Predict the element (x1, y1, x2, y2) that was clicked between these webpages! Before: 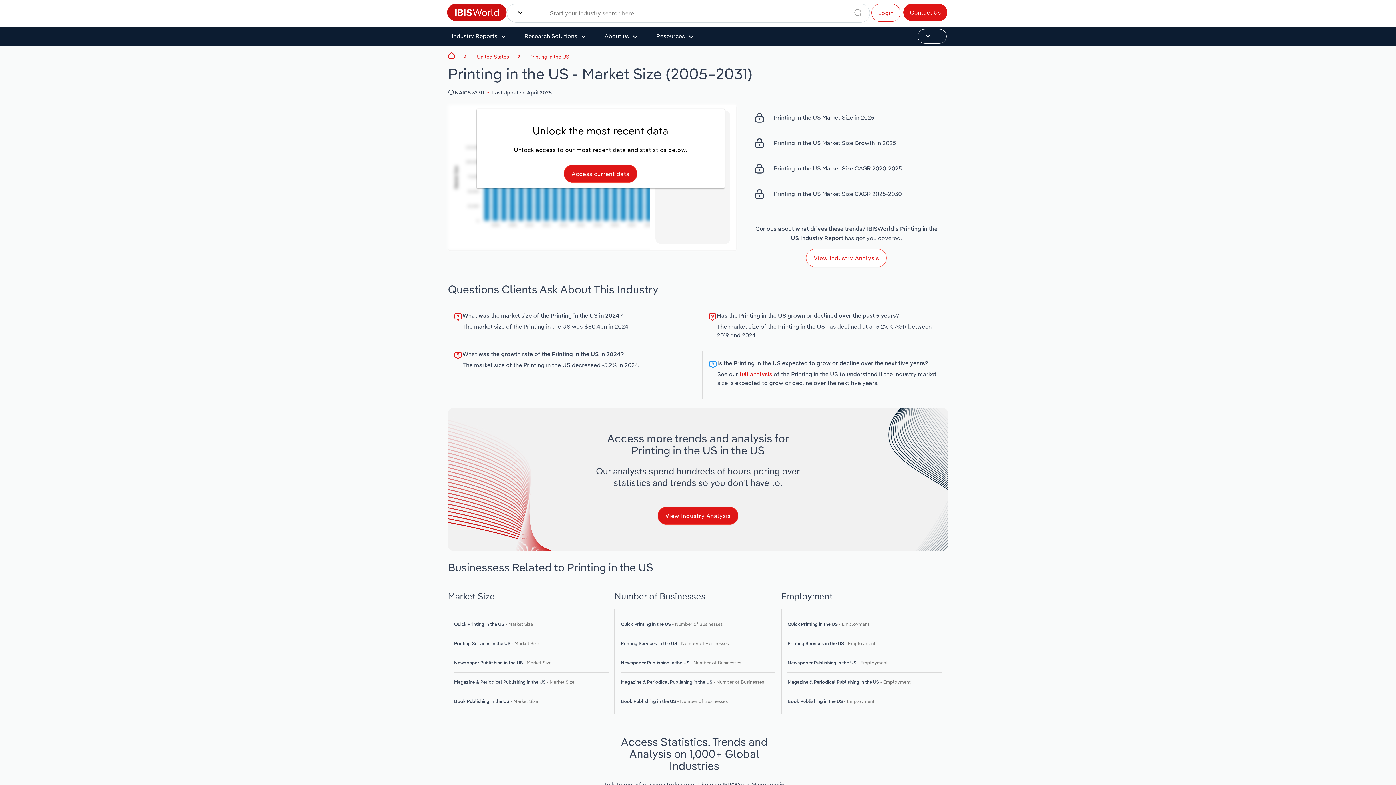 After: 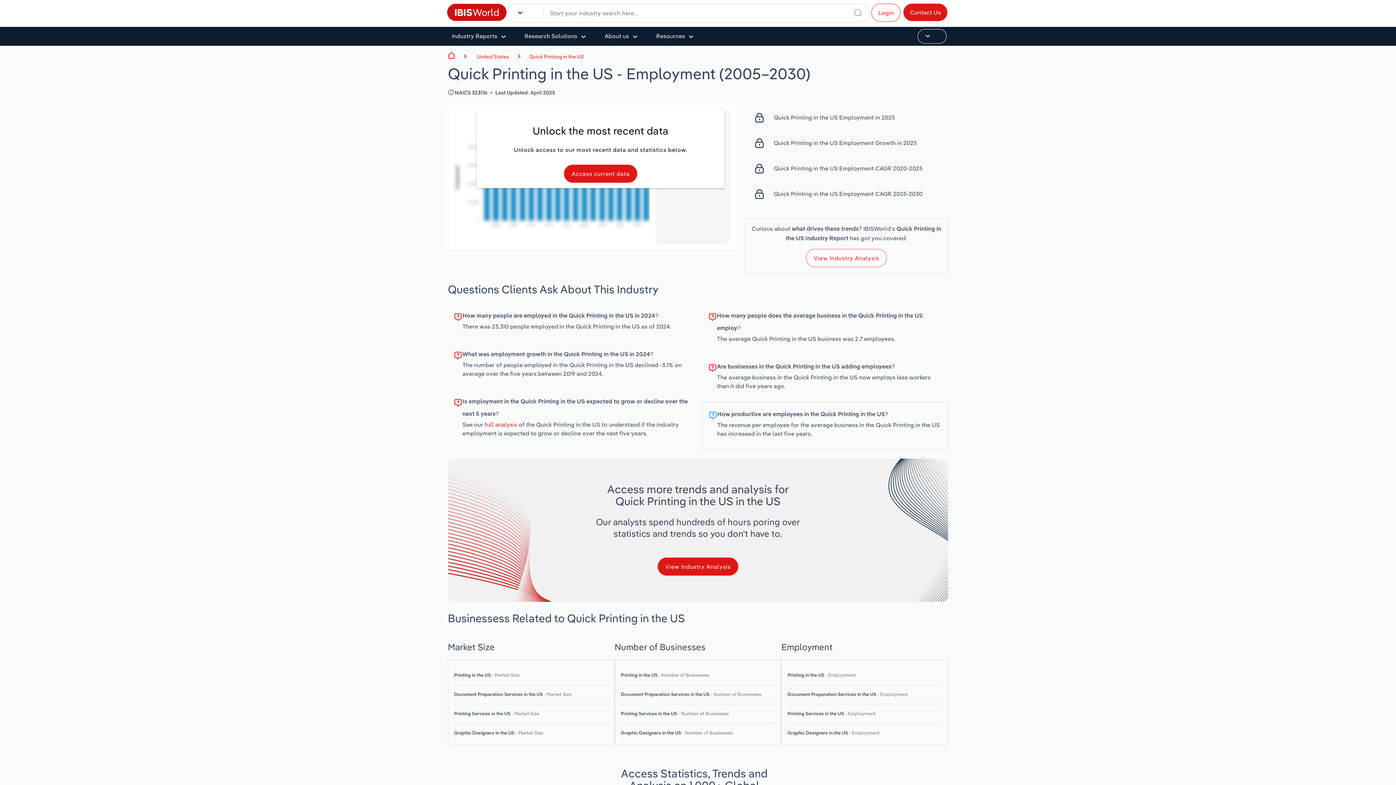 Action: label: Quick Printing in the US bbox: (787, 622, 837, 627)